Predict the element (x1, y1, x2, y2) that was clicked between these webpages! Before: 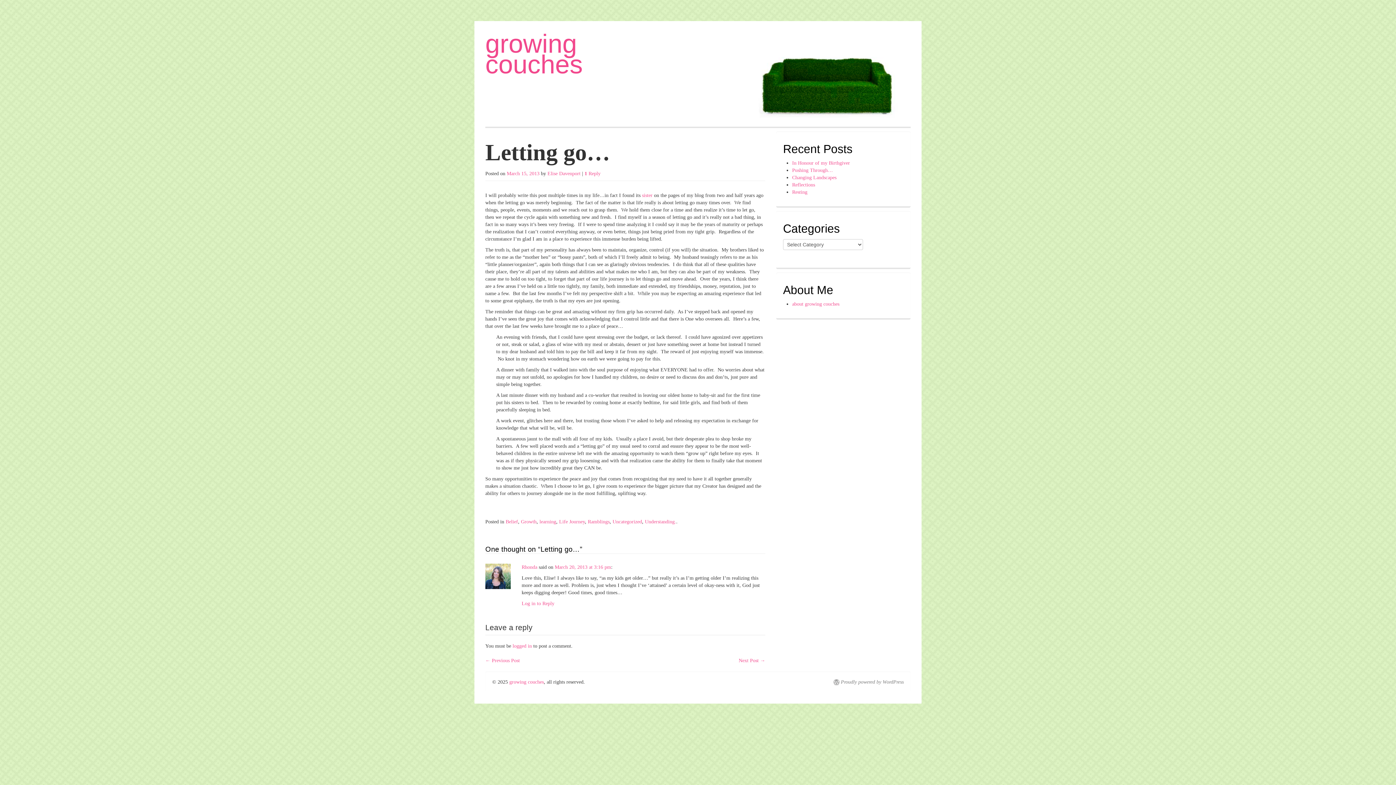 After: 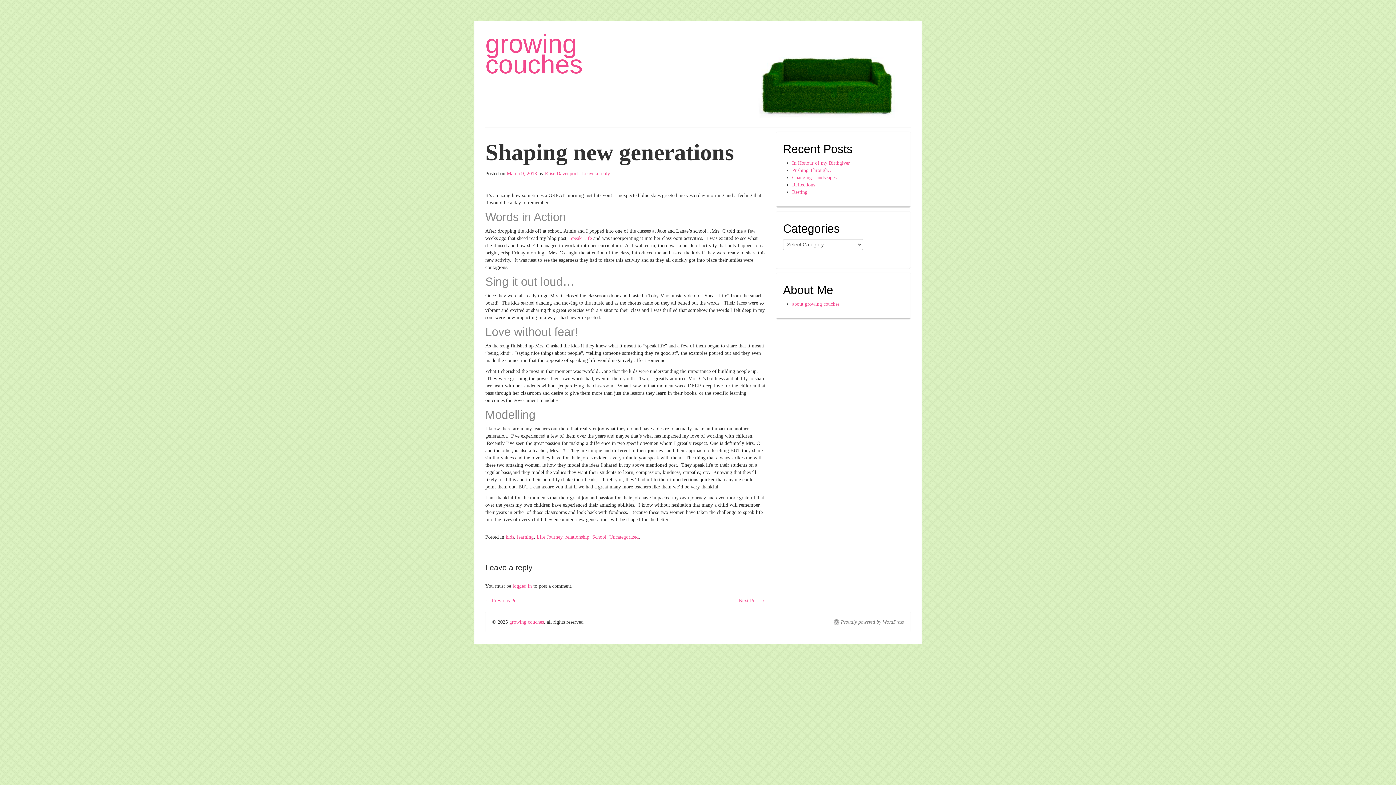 Action: bbox: (485, 657, 520, 664) label: ← Previous Post